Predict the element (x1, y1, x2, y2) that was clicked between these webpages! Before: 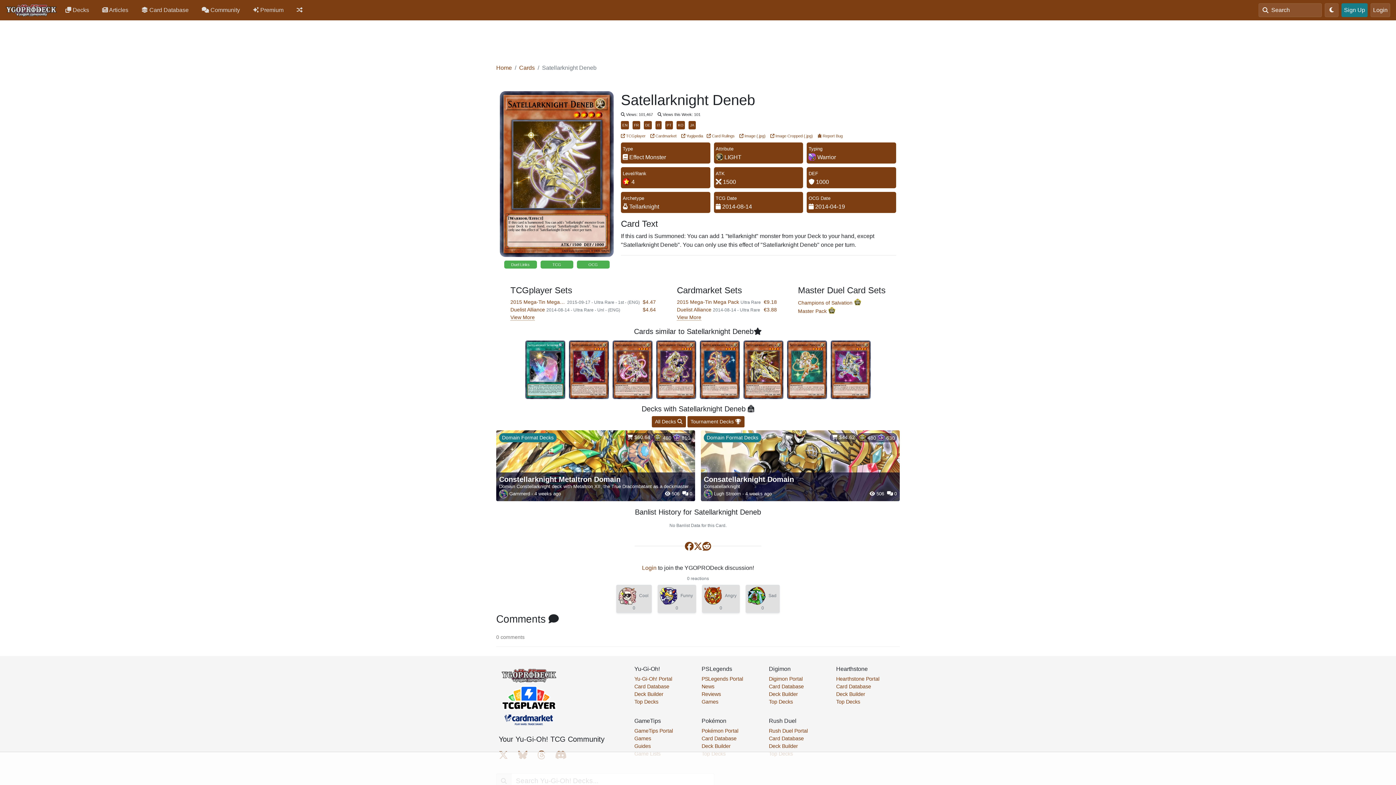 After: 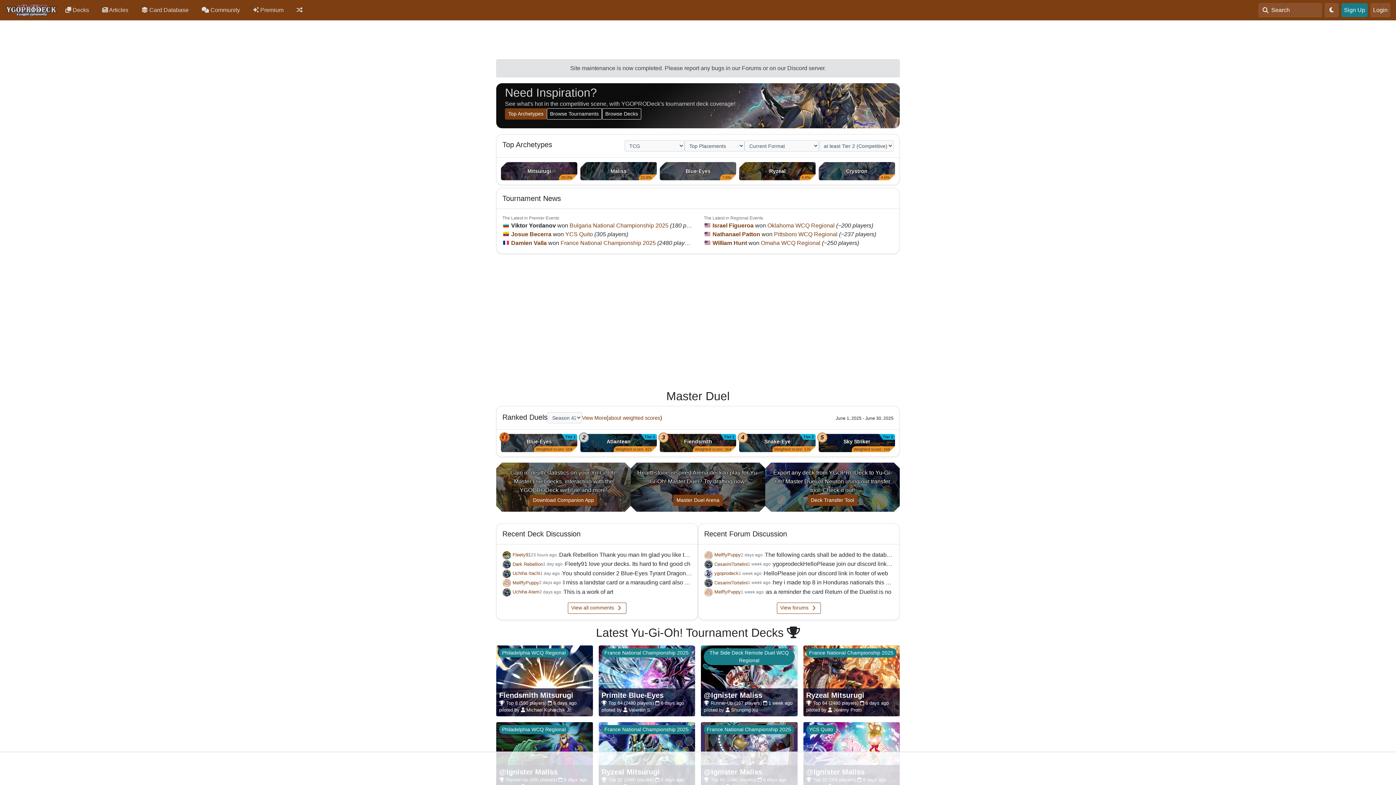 Action: bbox: (496, 64, 512, 70) label: Home